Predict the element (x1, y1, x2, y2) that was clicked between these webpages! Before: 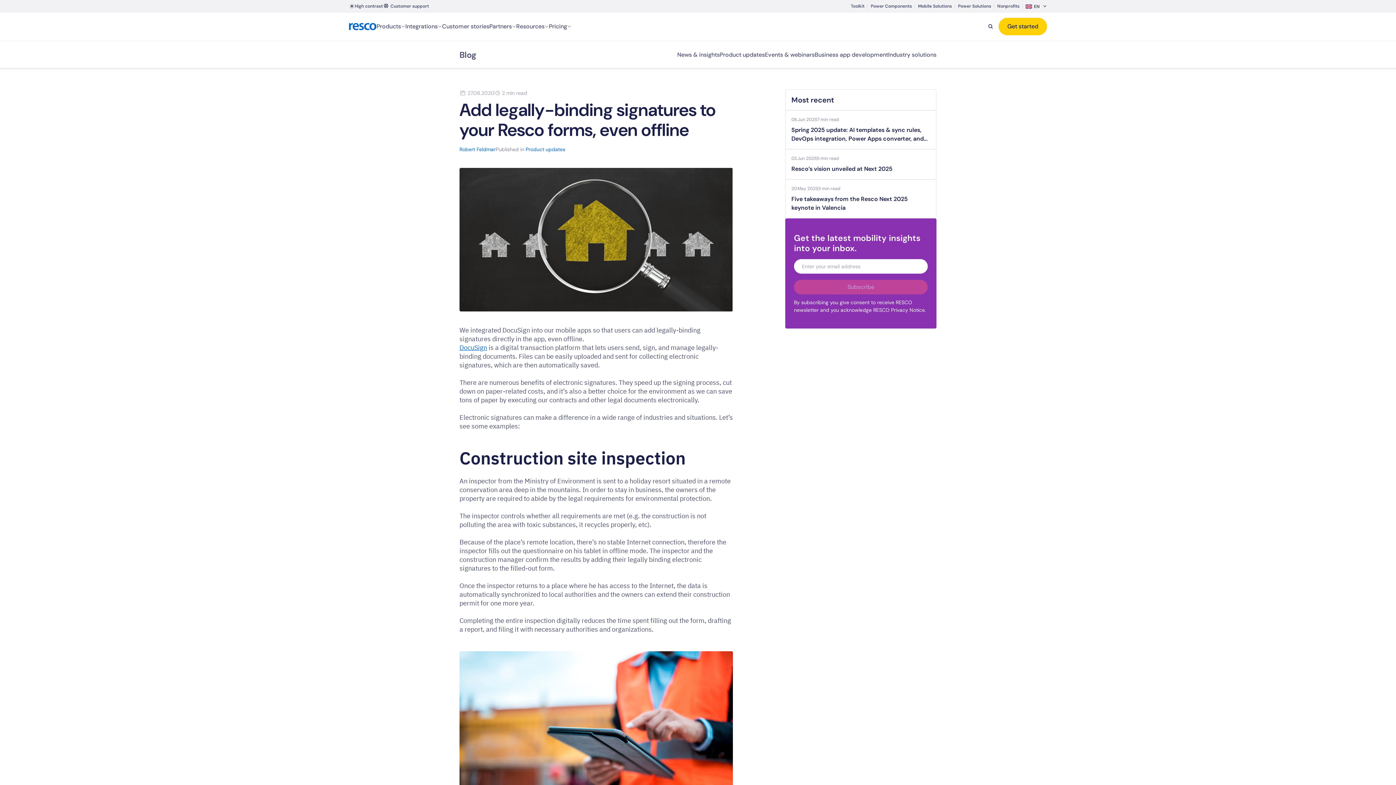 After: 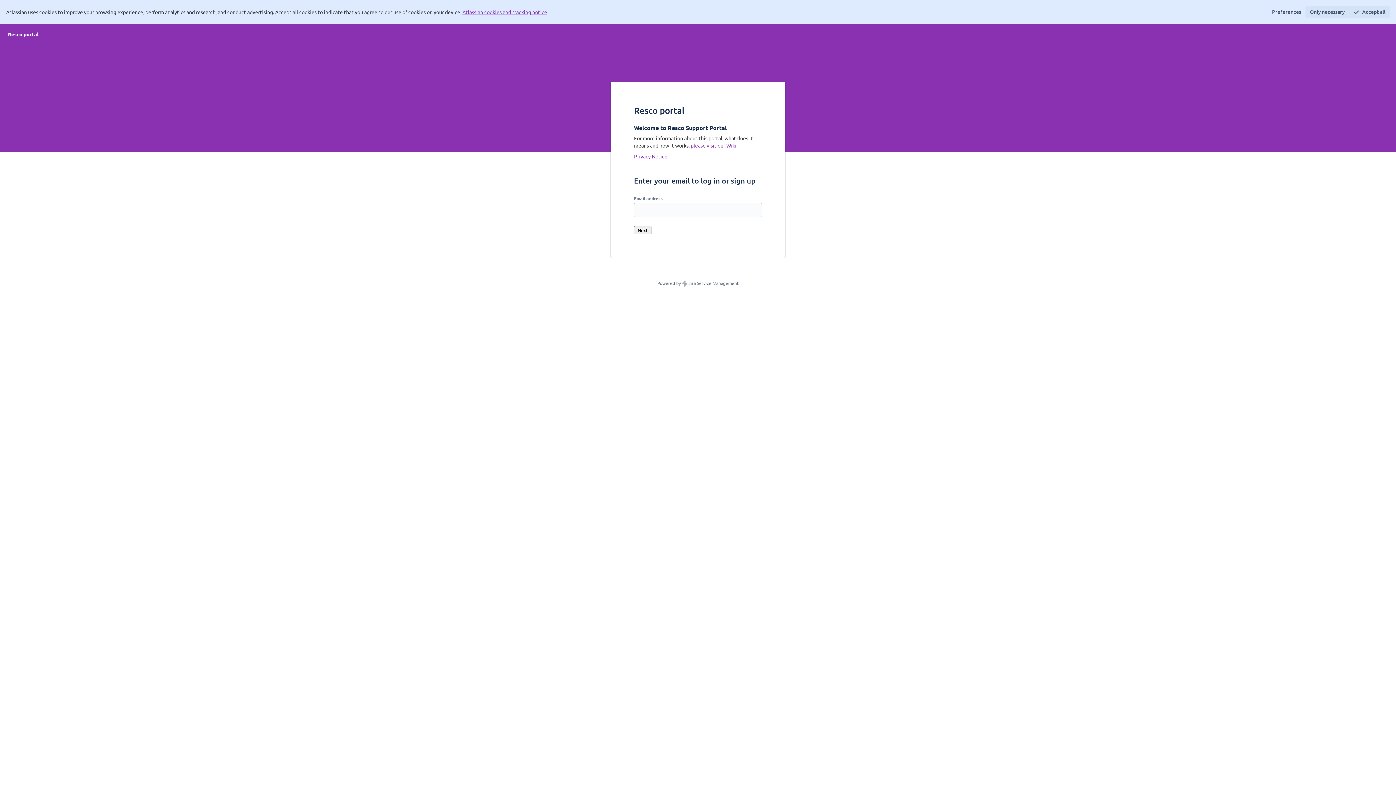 Action: bbox: (383, 3, 429, 9) label: Customer support